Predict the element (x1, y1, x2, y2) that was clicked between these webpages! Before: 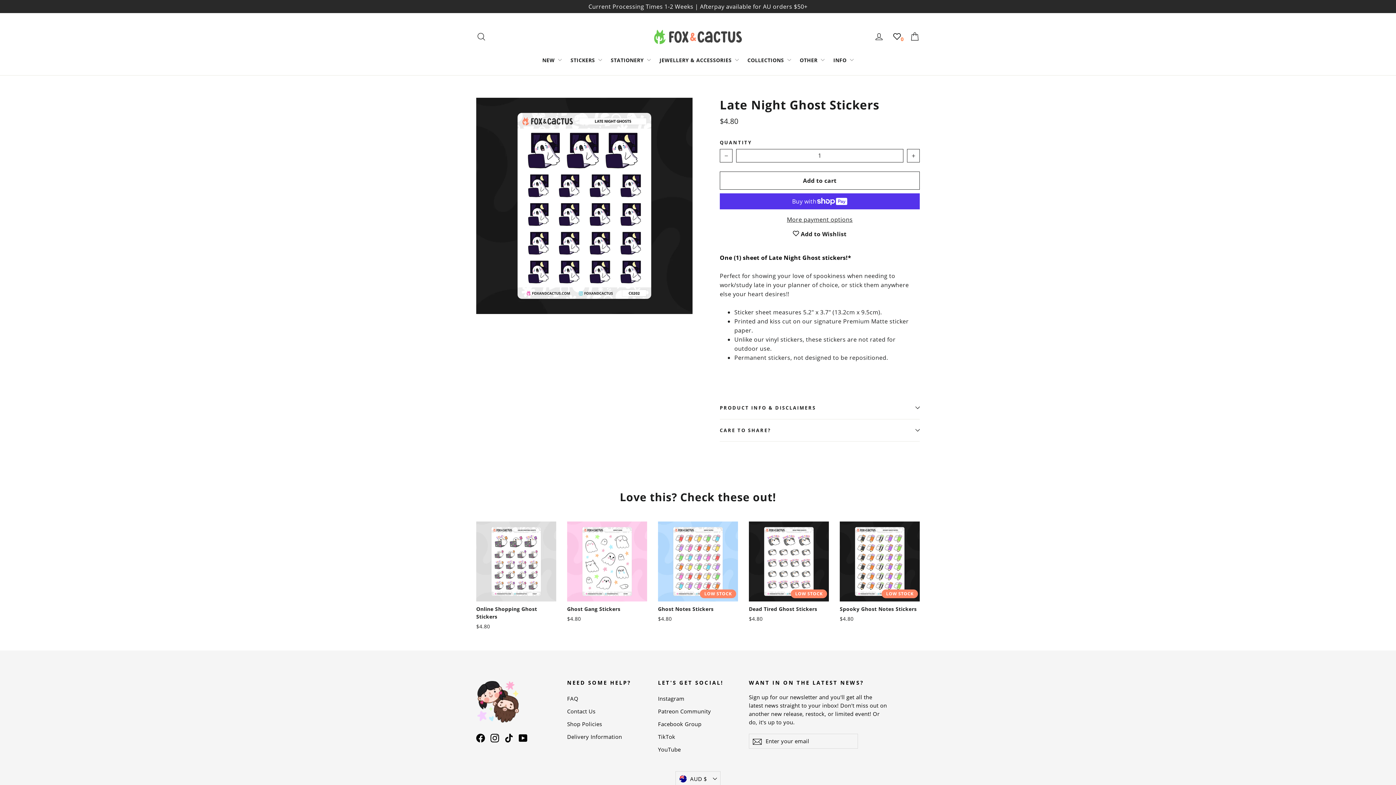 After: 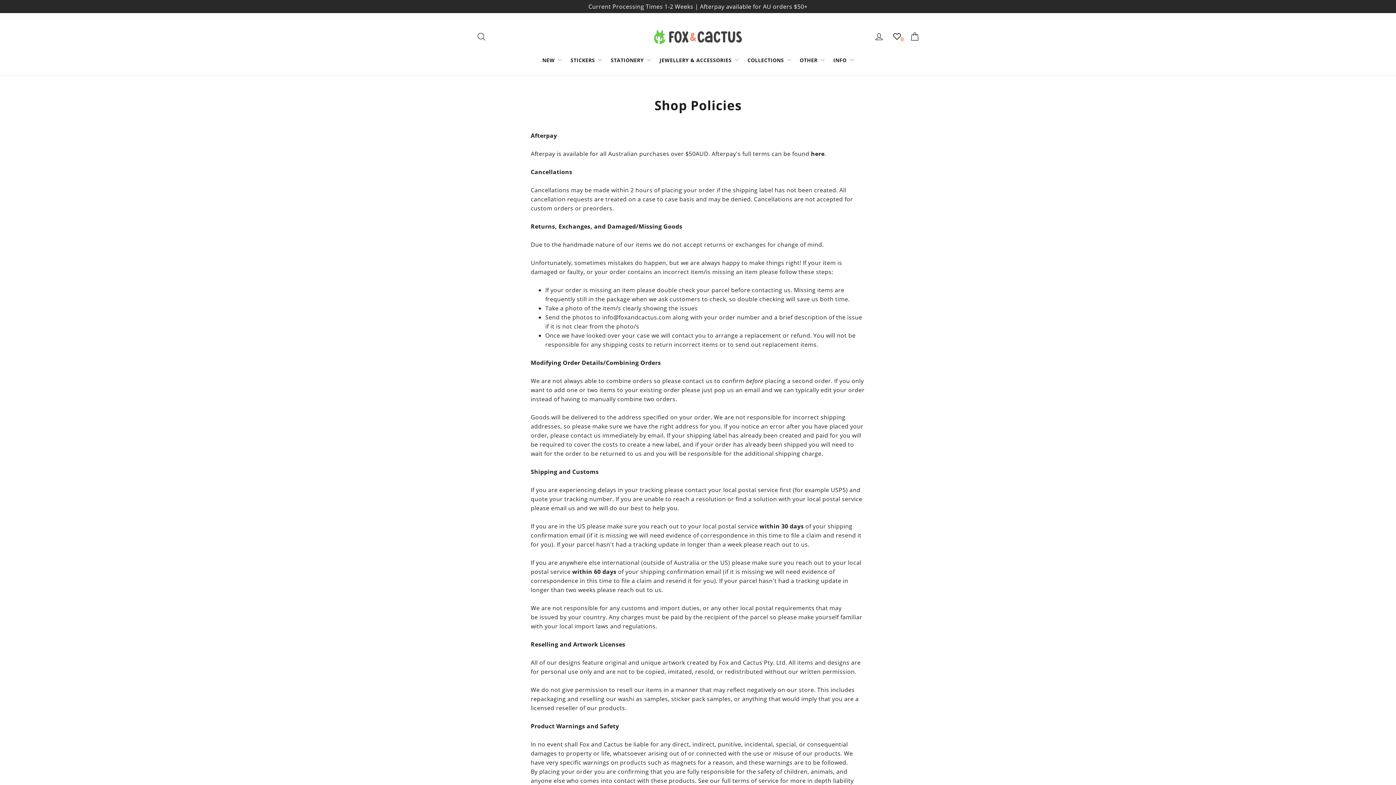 Action: bbox: (567, 719, 647, 730) label: Shop Policies